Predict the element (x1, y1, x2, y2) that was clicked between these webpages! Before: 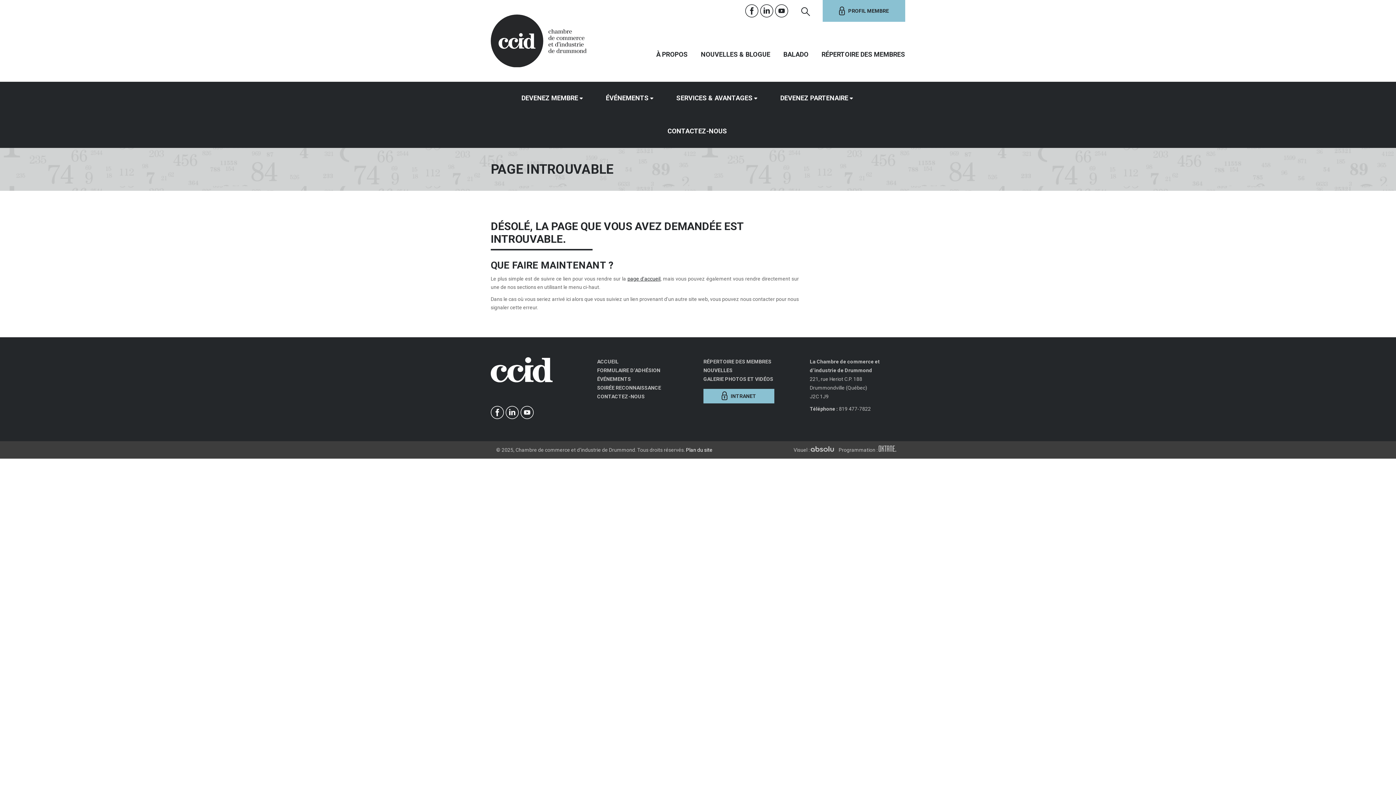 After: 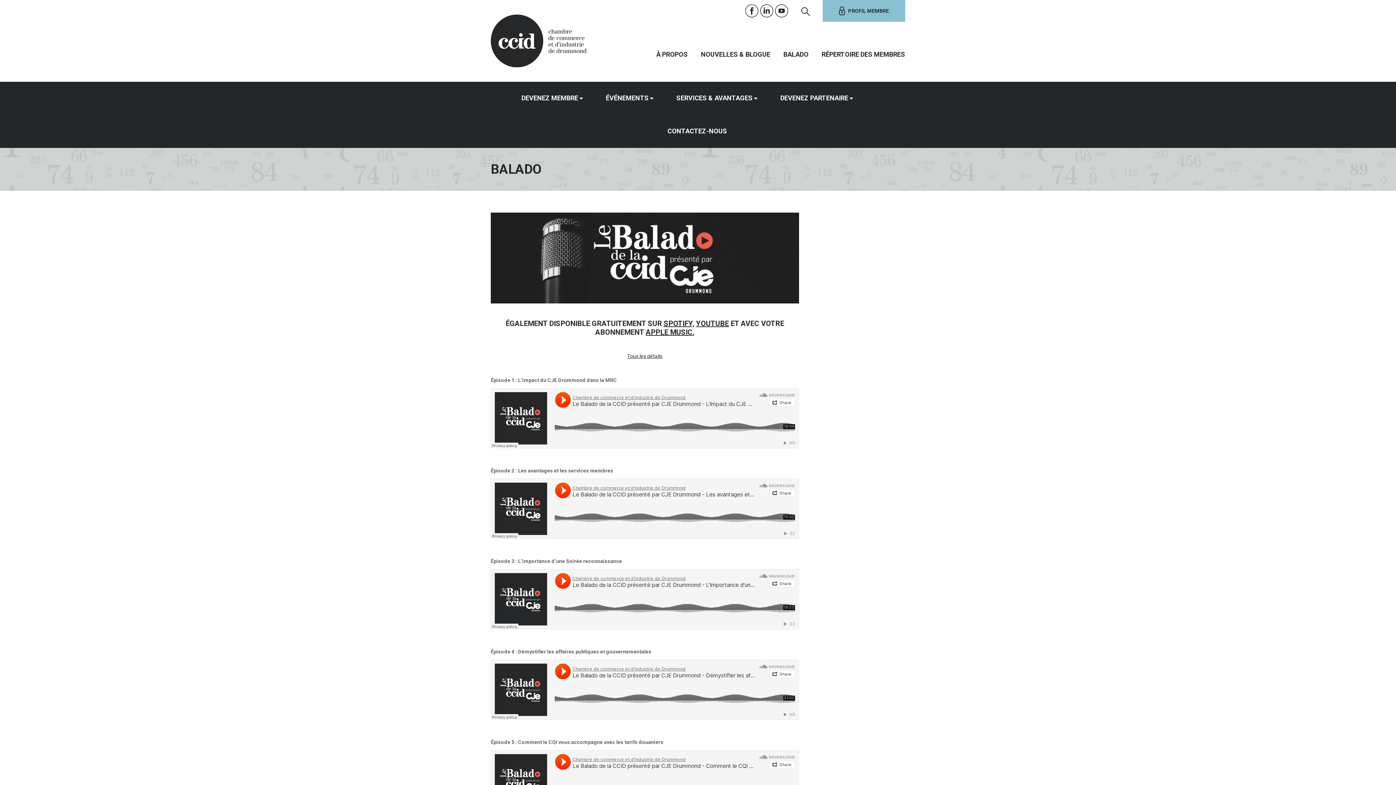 Action: bbox: (783, 50, 808, 58) label: BALADO